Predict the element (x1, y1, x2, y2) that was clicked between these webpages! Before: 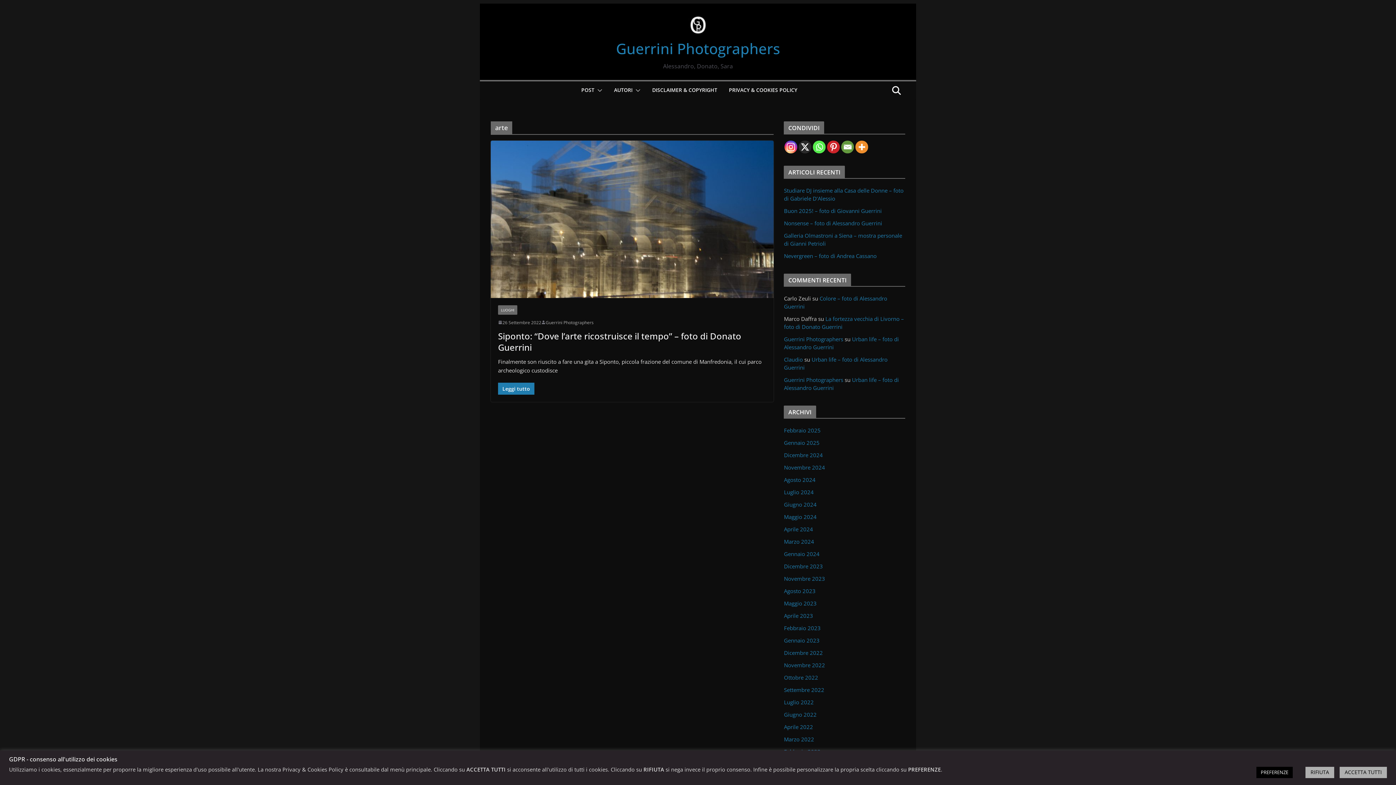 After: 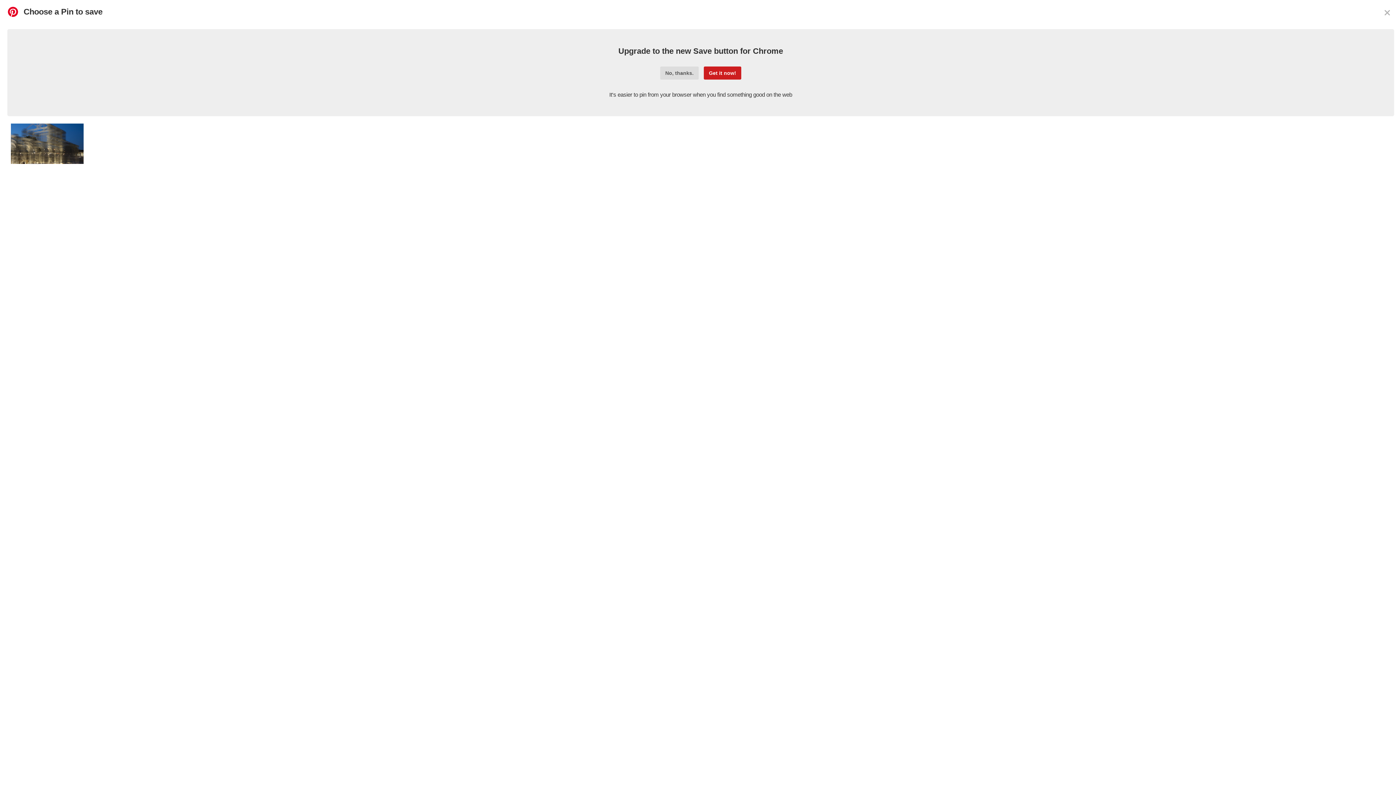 Action: bbox: (827, 140, 840, 153)